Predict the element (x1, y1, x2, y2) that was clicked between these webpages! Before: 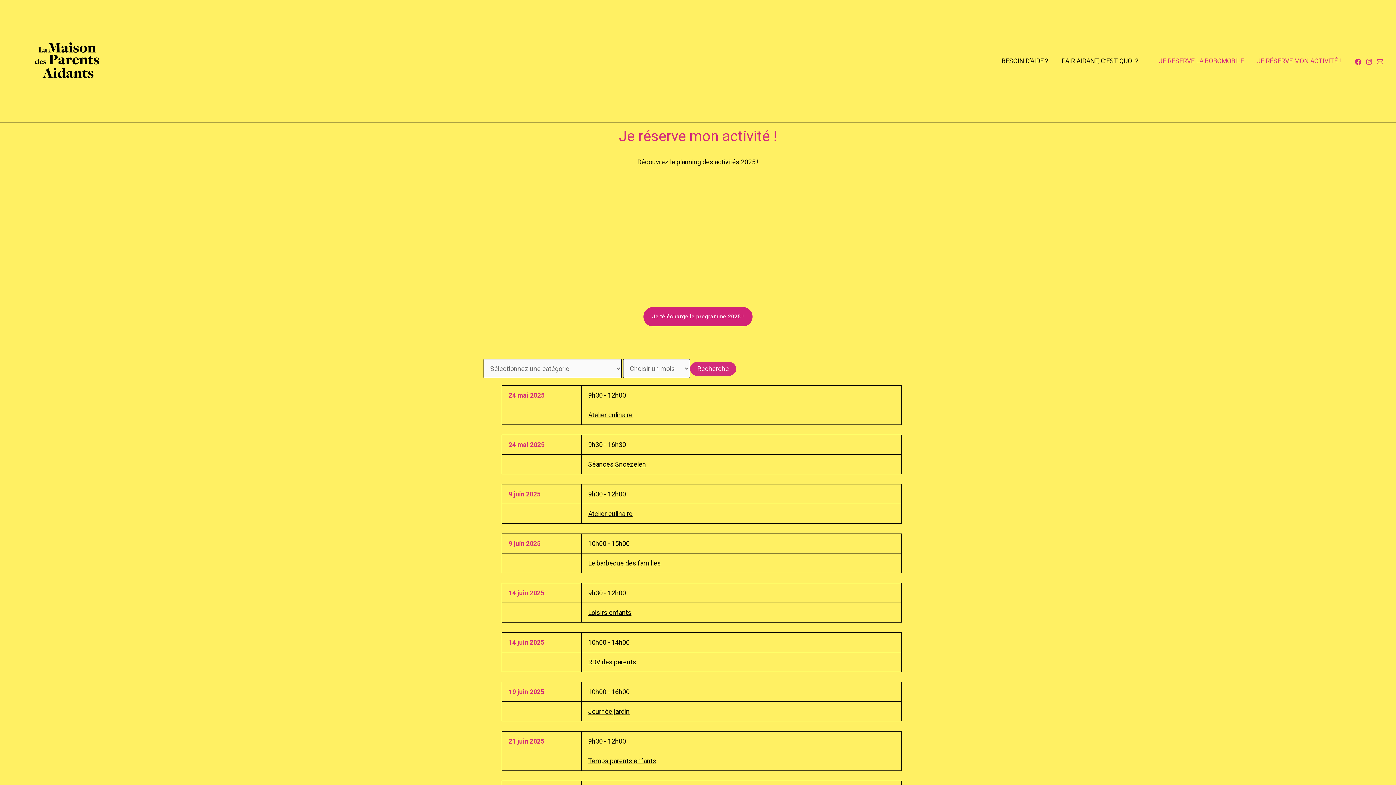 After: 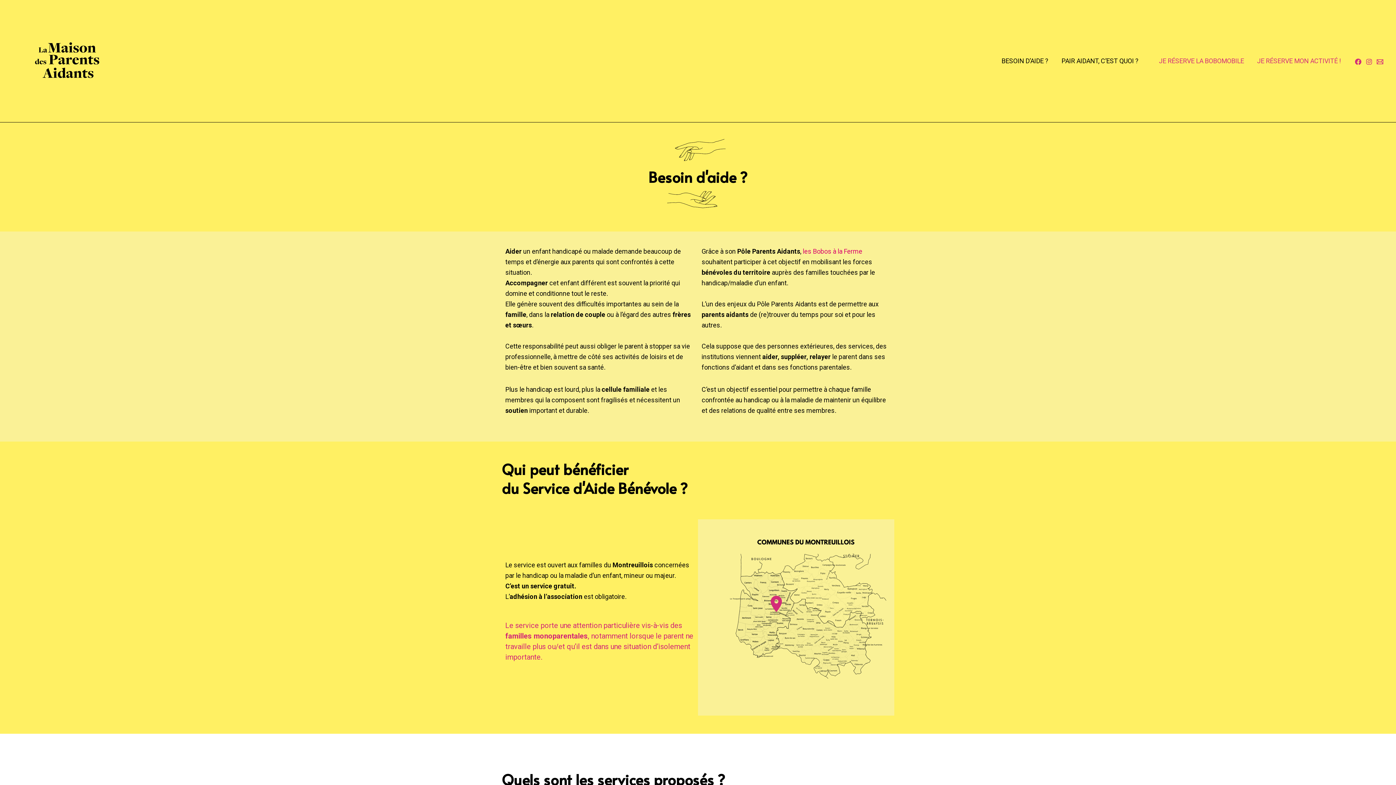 Action: bbox: (995, 55, 1055, 66) label: BESOIN D’AIDE ?